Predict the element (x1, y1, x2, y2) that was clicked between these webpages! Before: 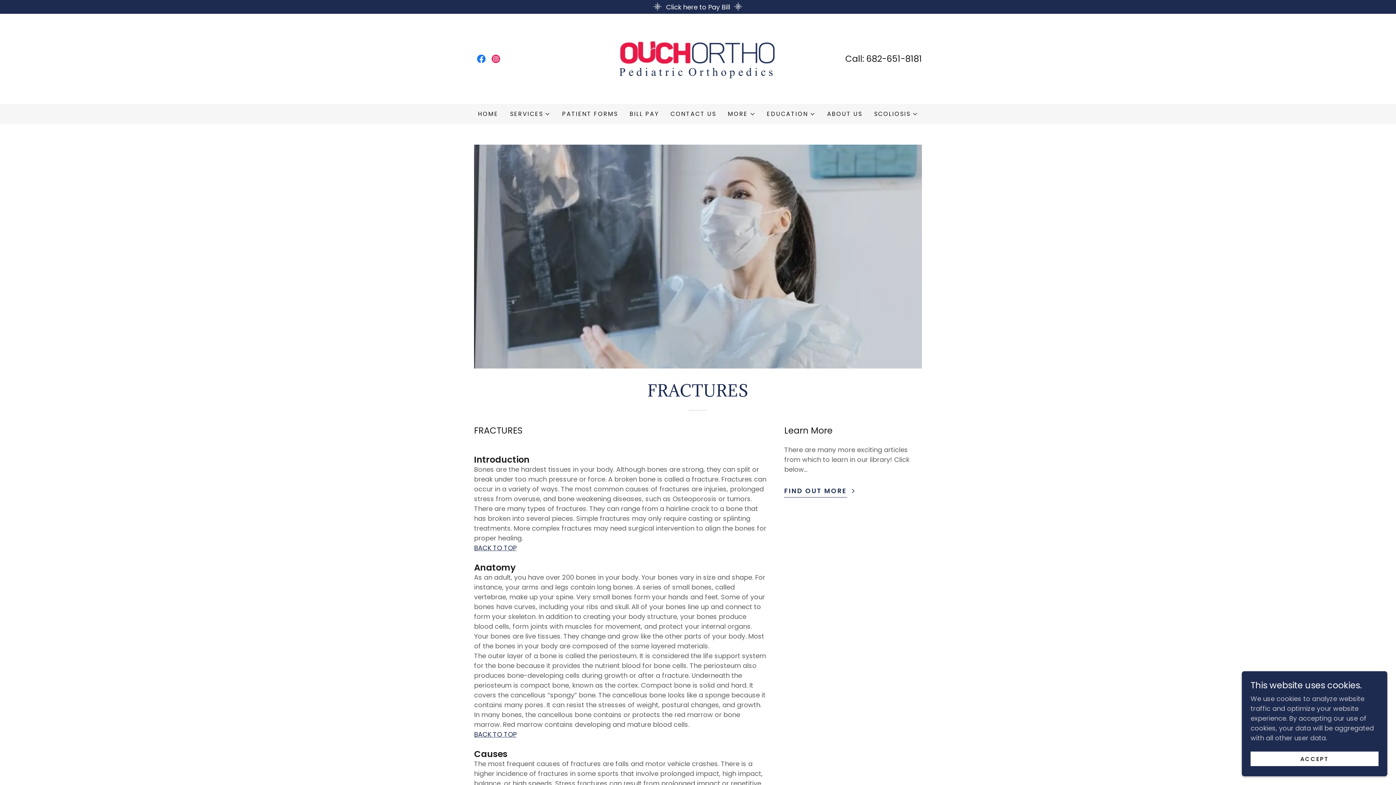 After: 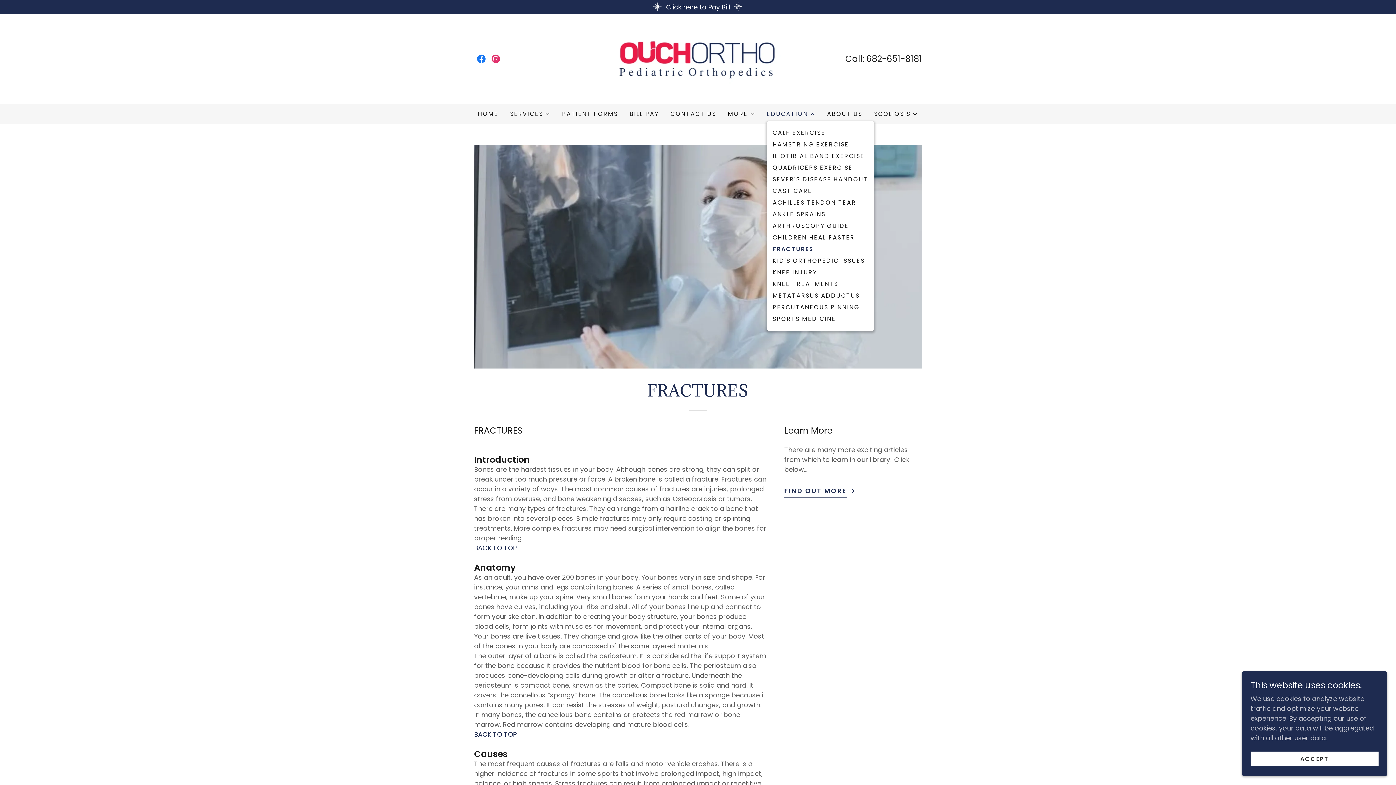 Action: bbox: (767, 109, 815, 118) label: EDUCATION